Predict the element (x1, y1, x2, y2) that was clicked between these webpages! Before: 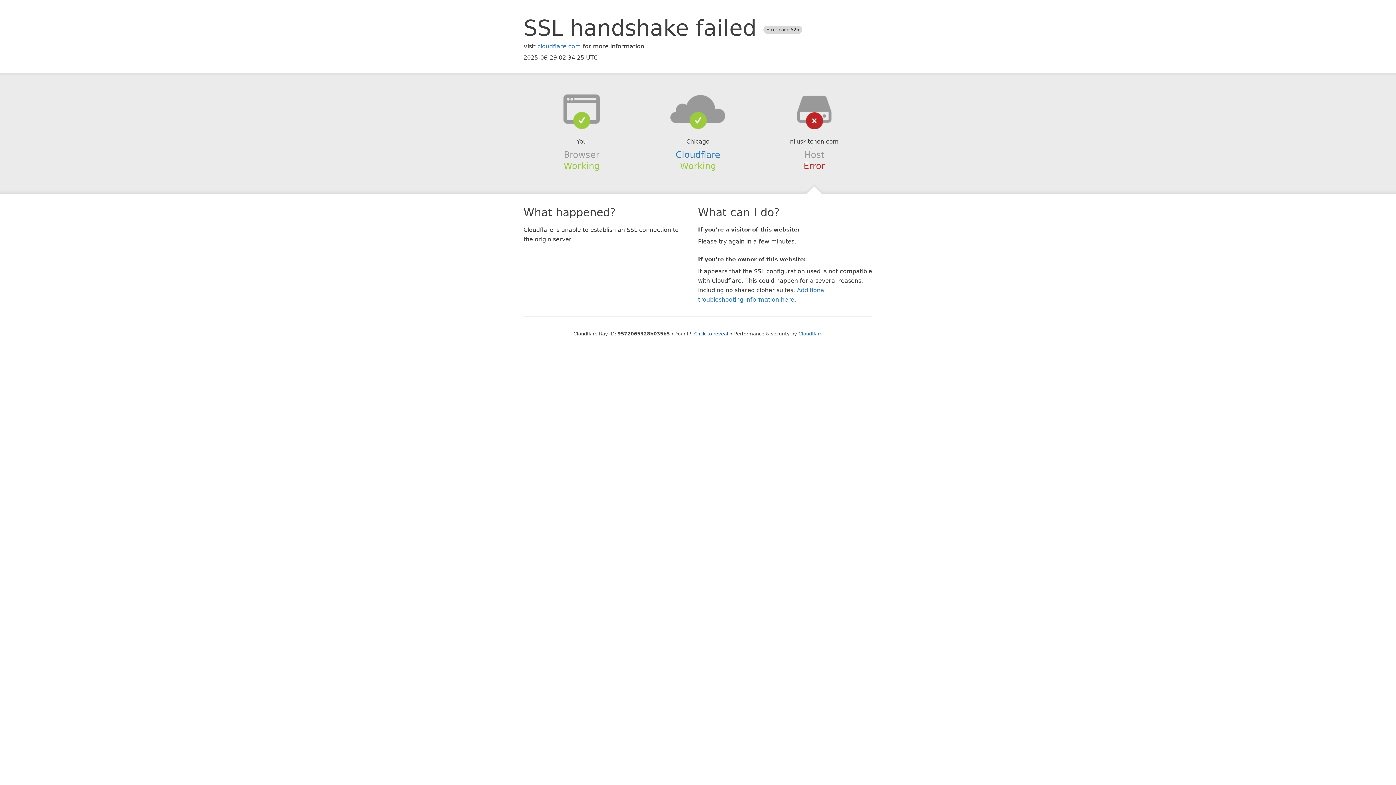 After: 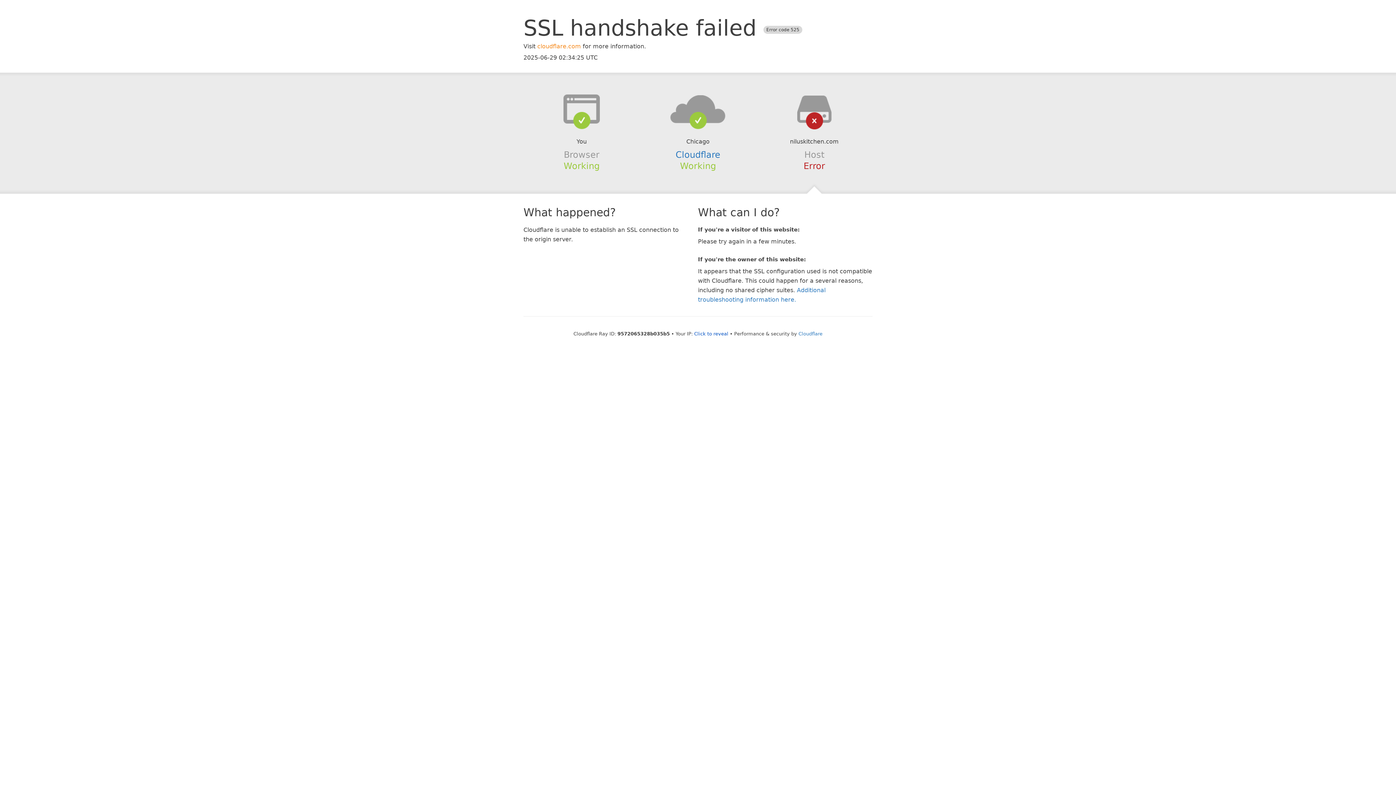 Action: label: cloudflare.com bbox: (537, 42, 581, 49)